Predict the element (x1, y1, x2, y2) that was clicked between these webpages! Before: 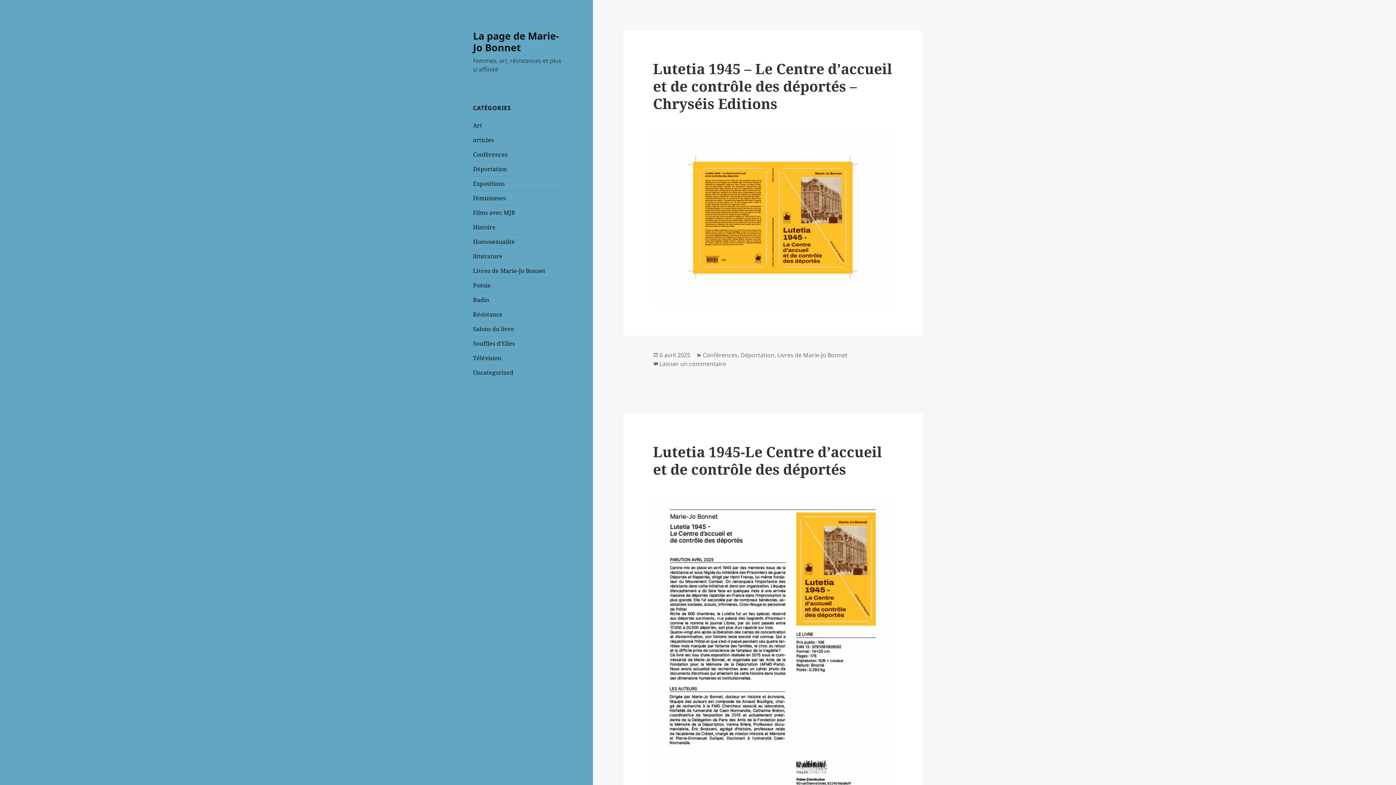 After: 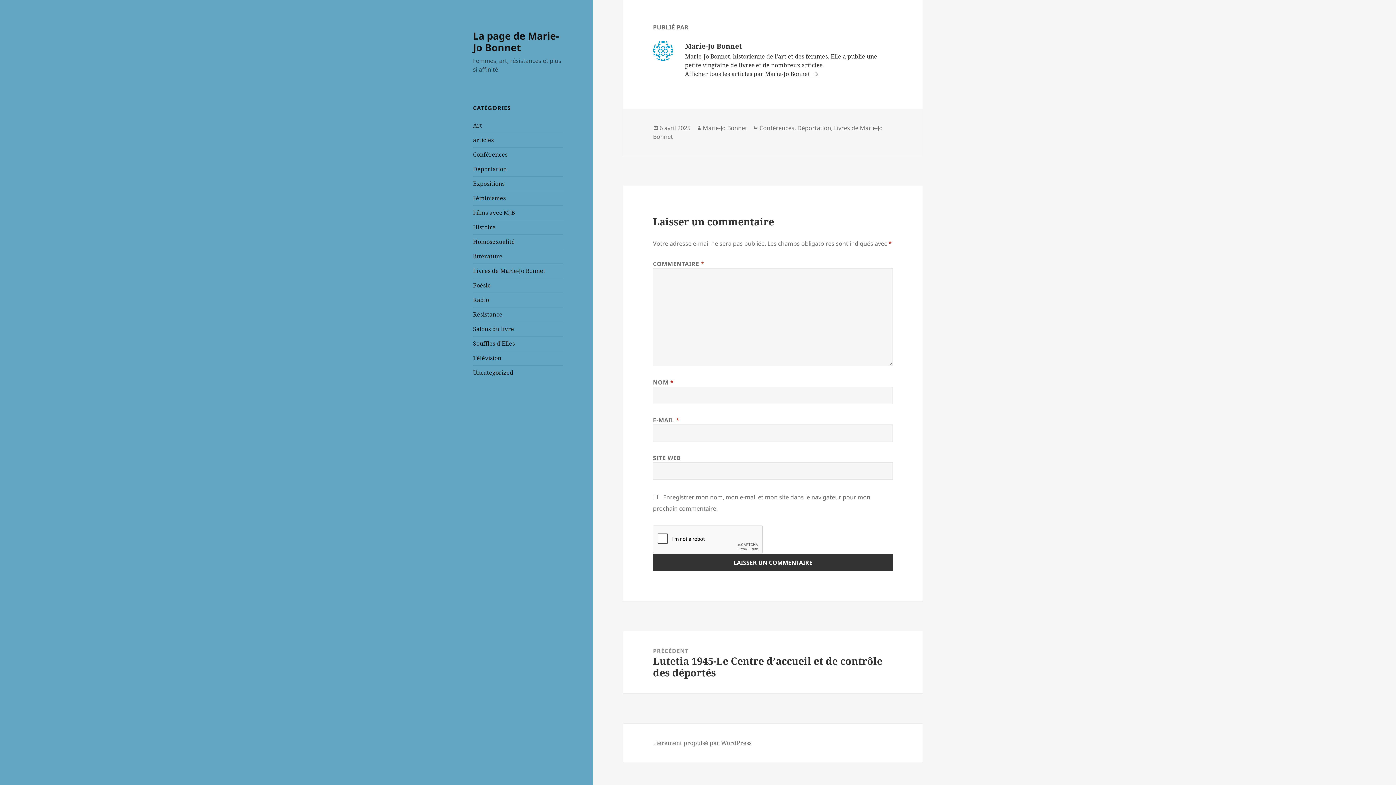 Action: bbox: (659, 360, 726, 368) label: Laisser un commentaire
sur Lutetia 1945 – Le Centre d’accueil et de contrôle des déportés – Chryséis Editions